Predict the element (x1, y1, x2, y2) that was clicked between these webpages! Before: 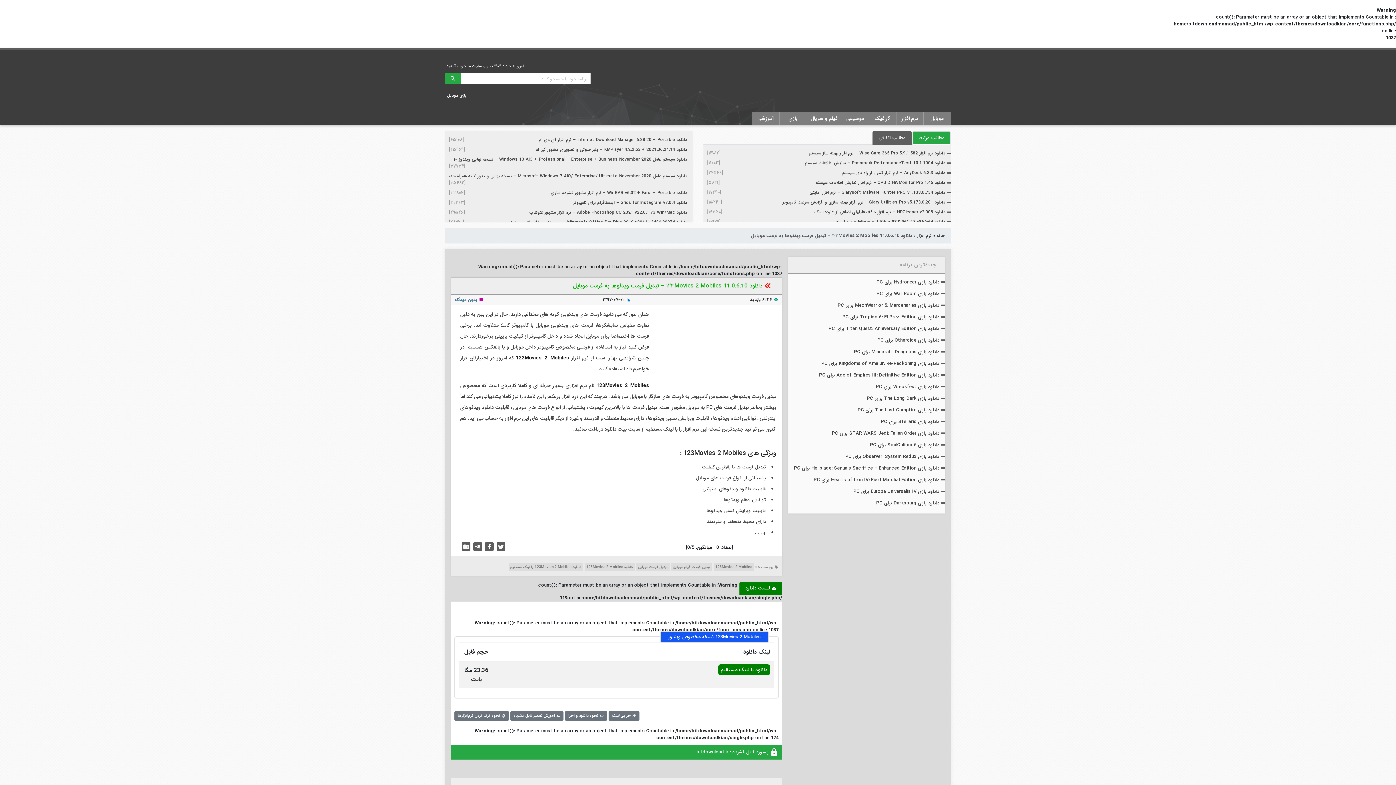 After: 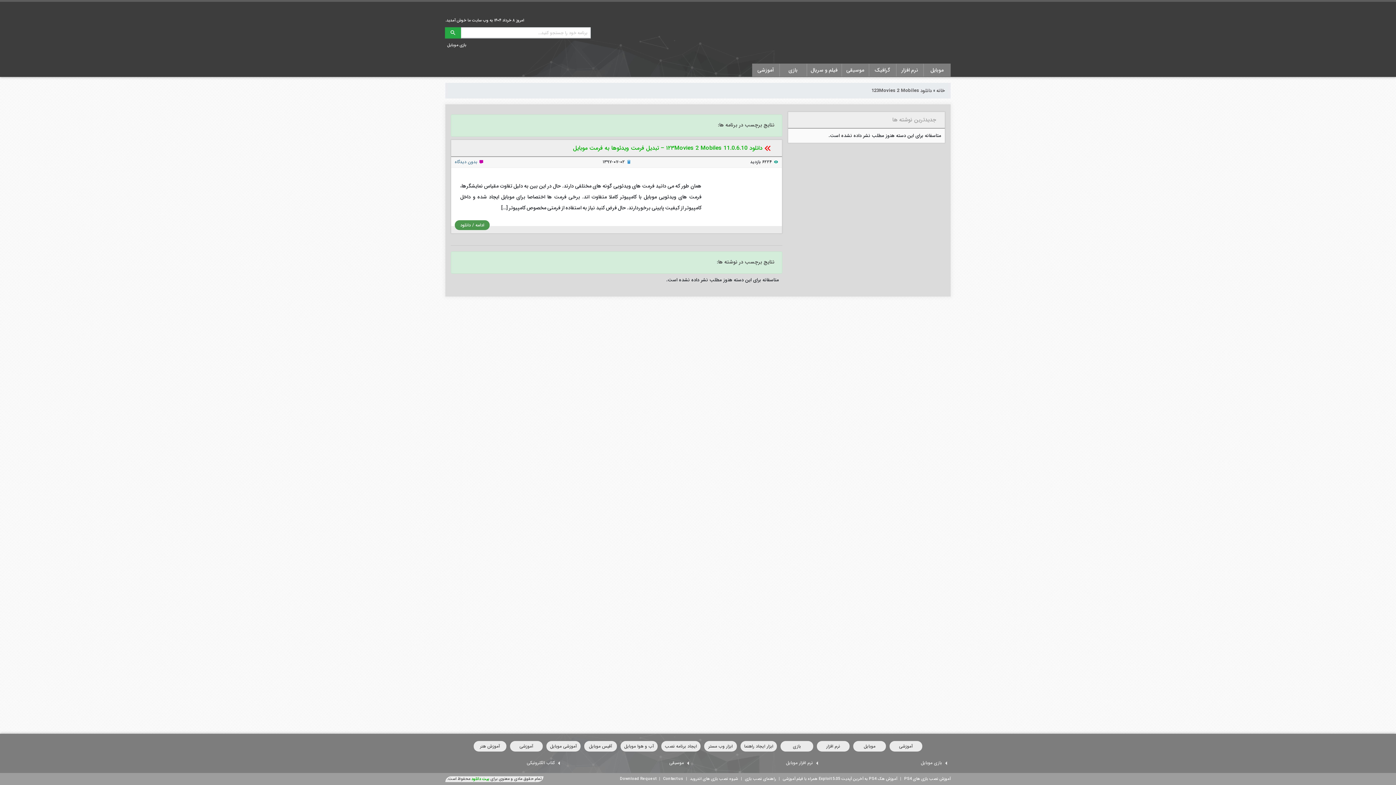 Action: label: دانلود 123Movies 2 Mobiles bbox: (584, 563, 634, 571)